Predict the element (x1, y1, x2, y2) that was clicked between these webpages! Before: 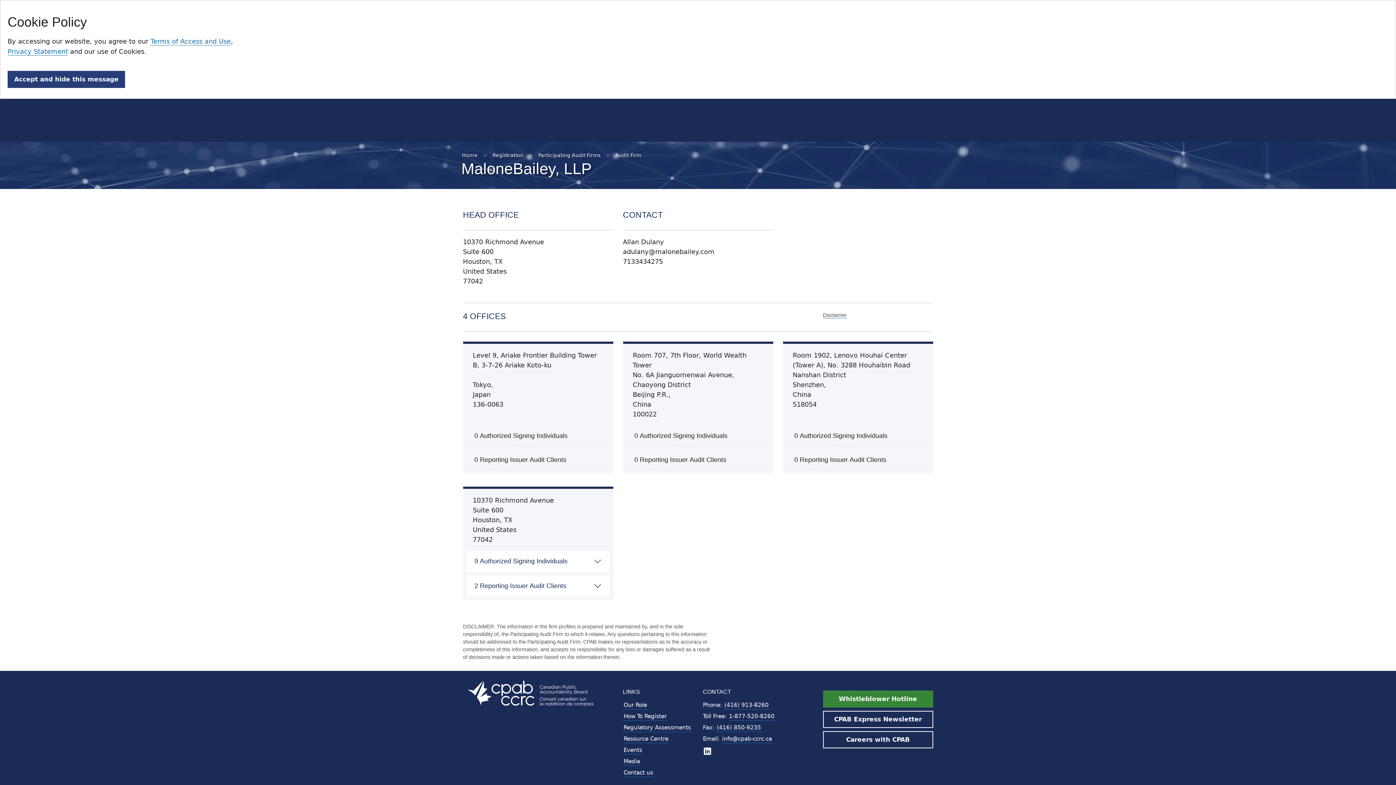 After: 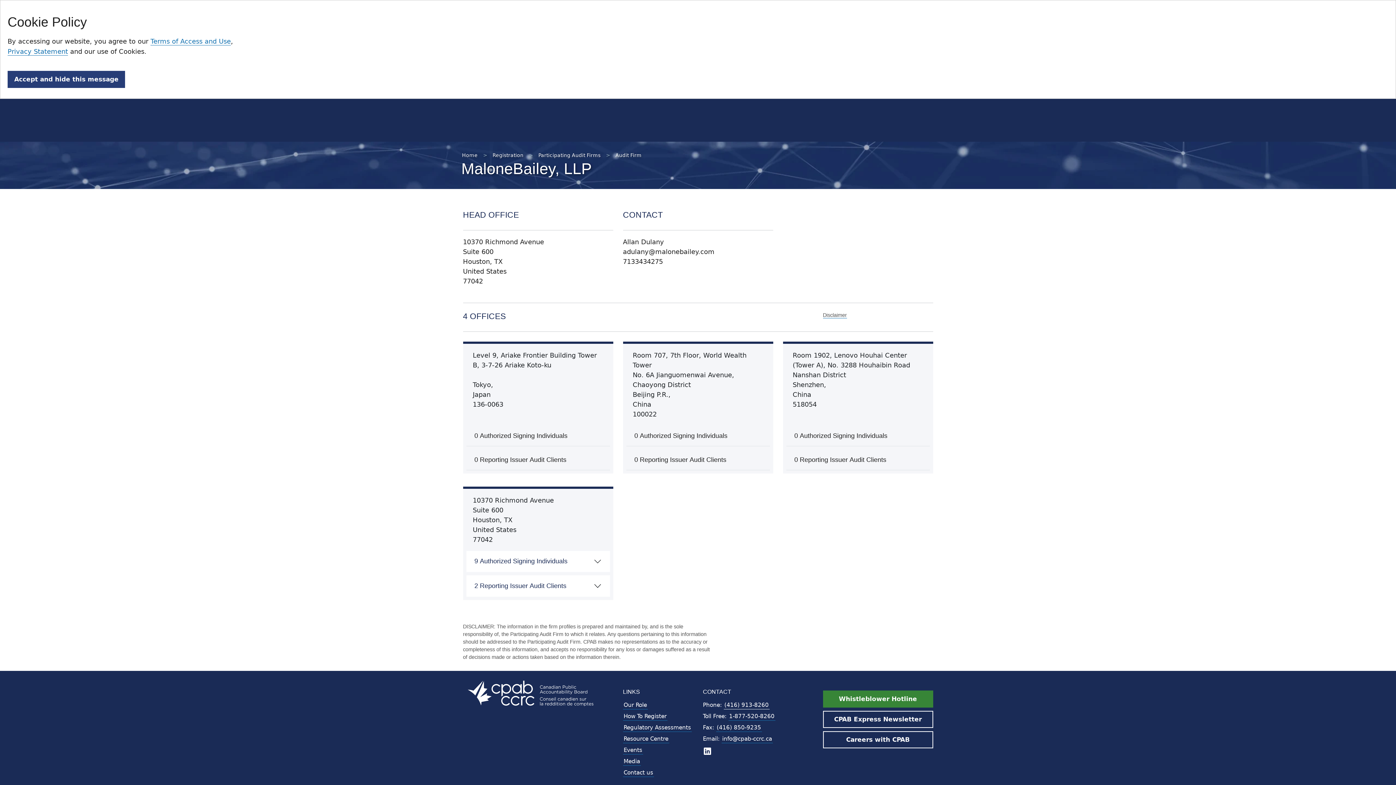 Action: bbox: (723, 701, 769, 709) label: (416) 913-8260